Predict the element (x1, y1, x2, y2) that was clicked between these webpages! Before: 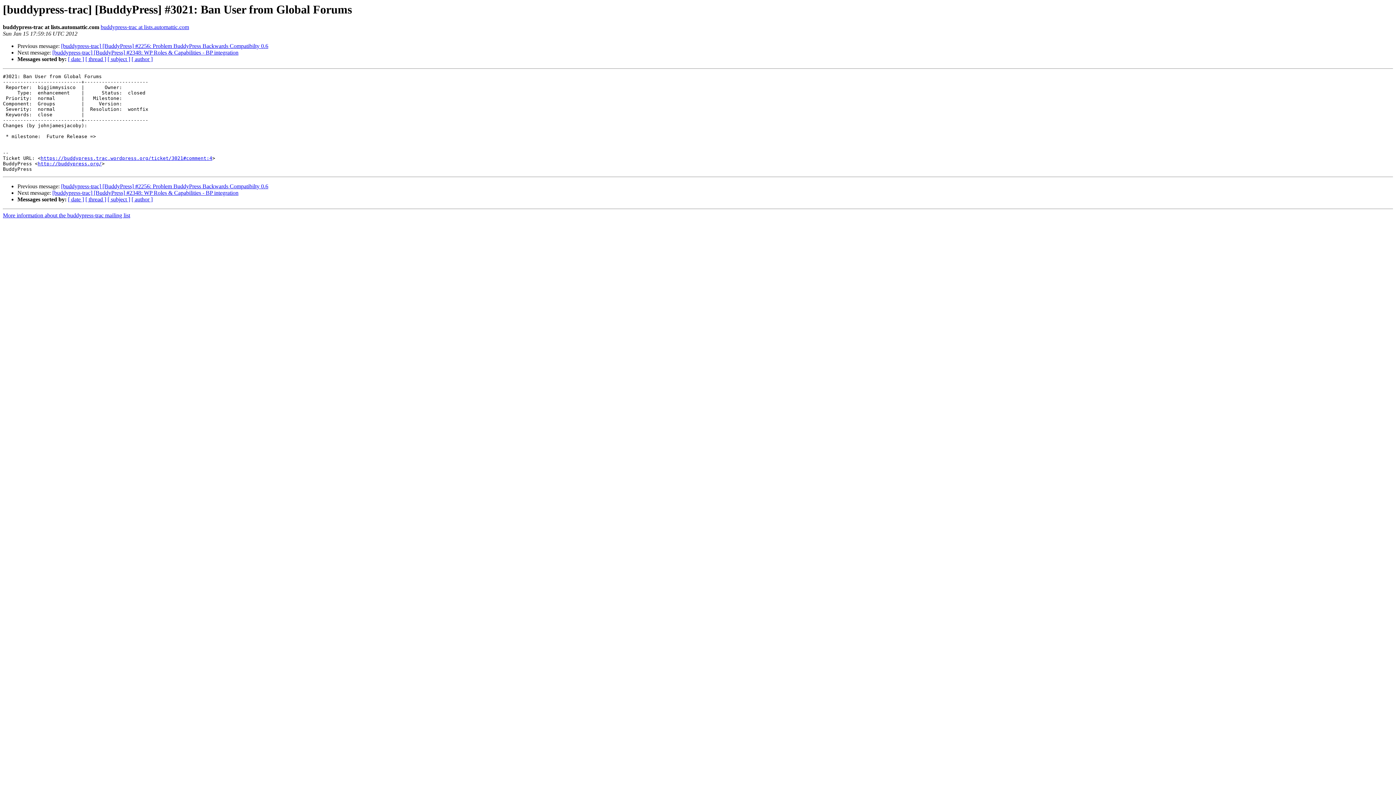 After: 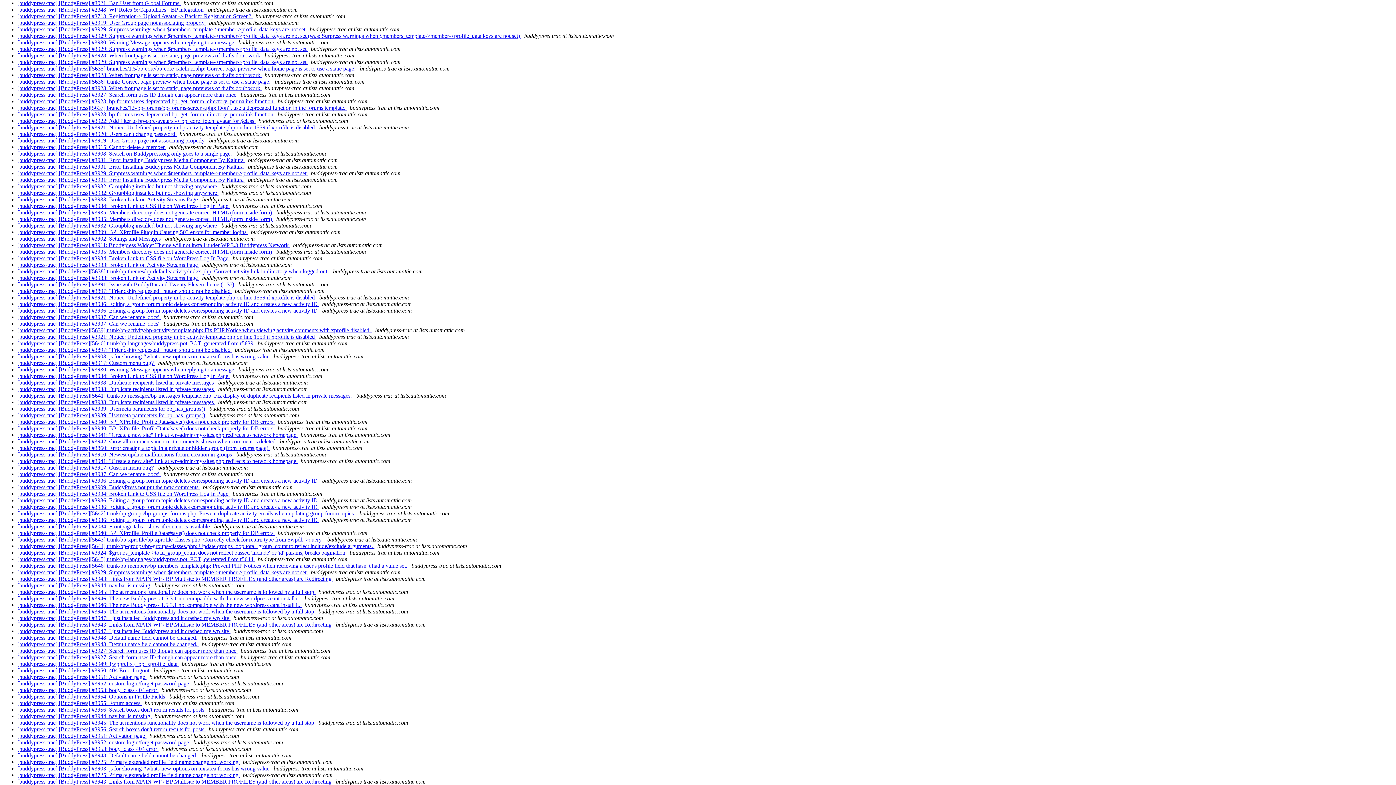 Action: label: [ author ] bbox: (131, 56, 152, 62)